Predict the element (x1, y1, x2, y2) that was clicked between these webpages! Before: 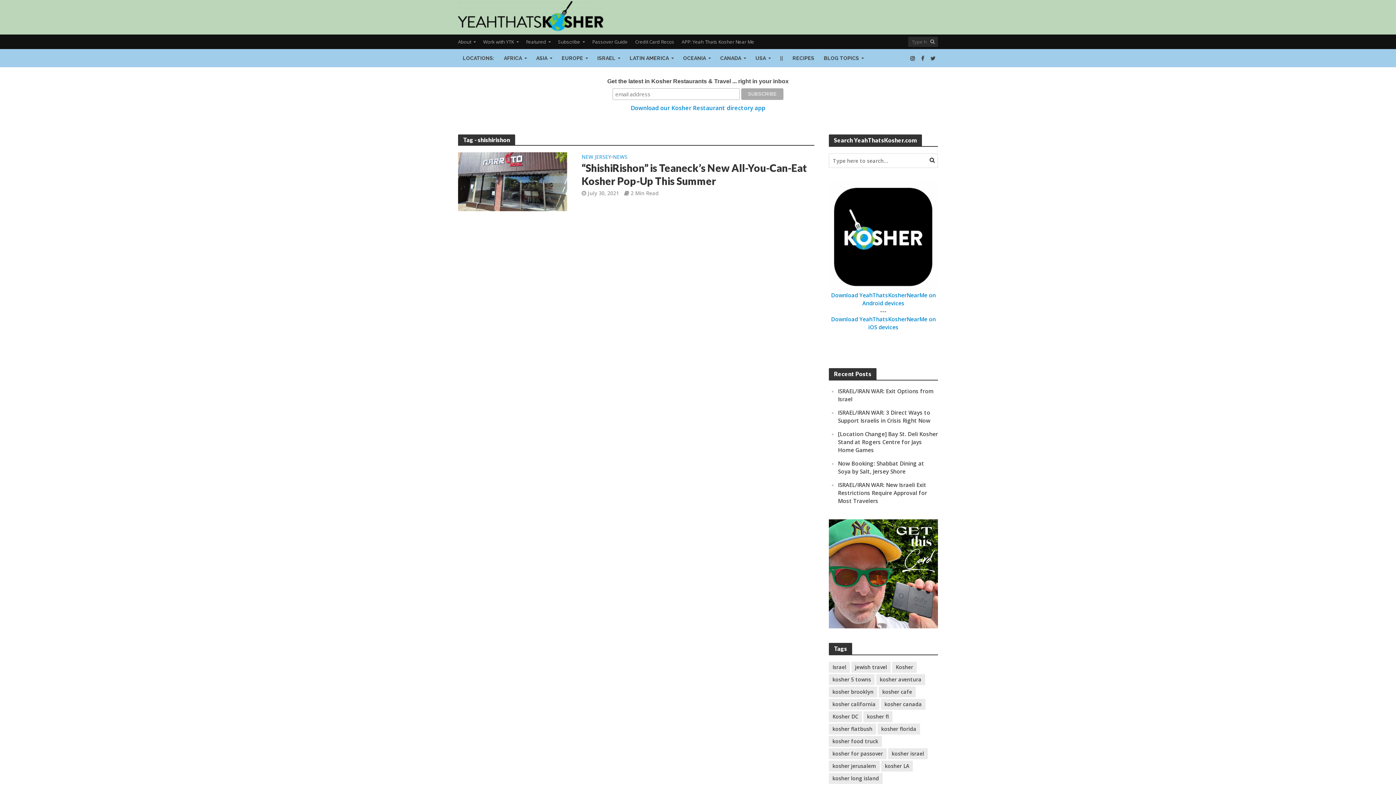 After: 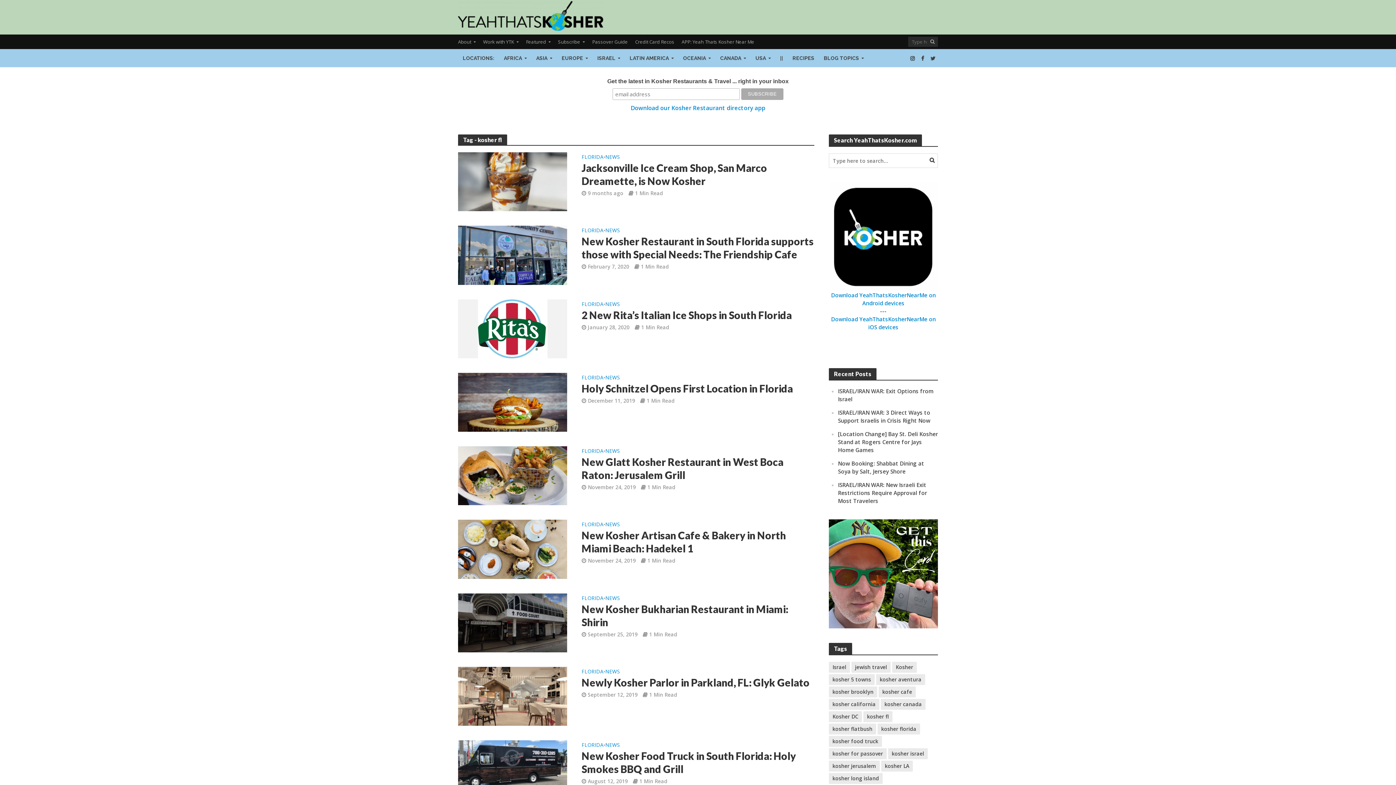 Action: label: kosher fl (35 items) bbox: (863, 711, 892, 722)